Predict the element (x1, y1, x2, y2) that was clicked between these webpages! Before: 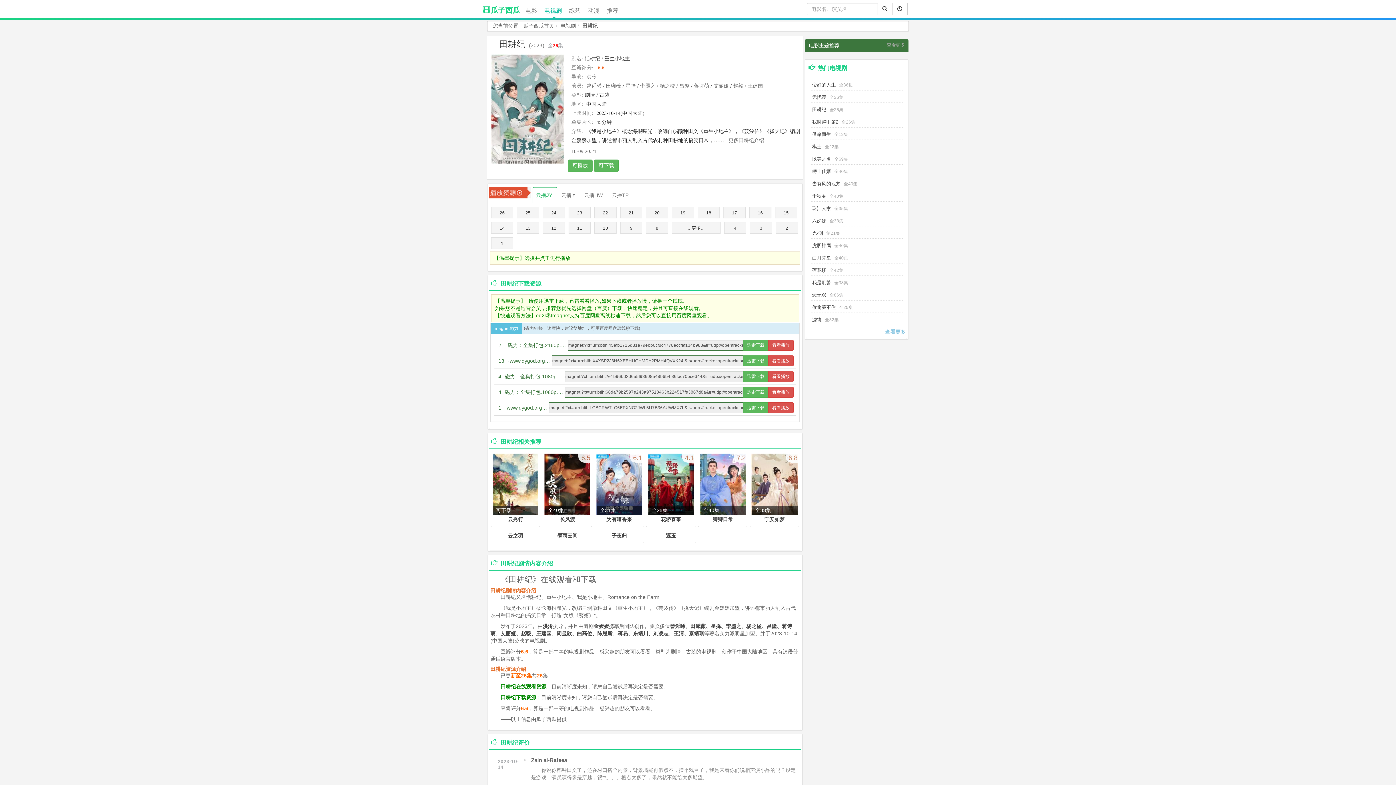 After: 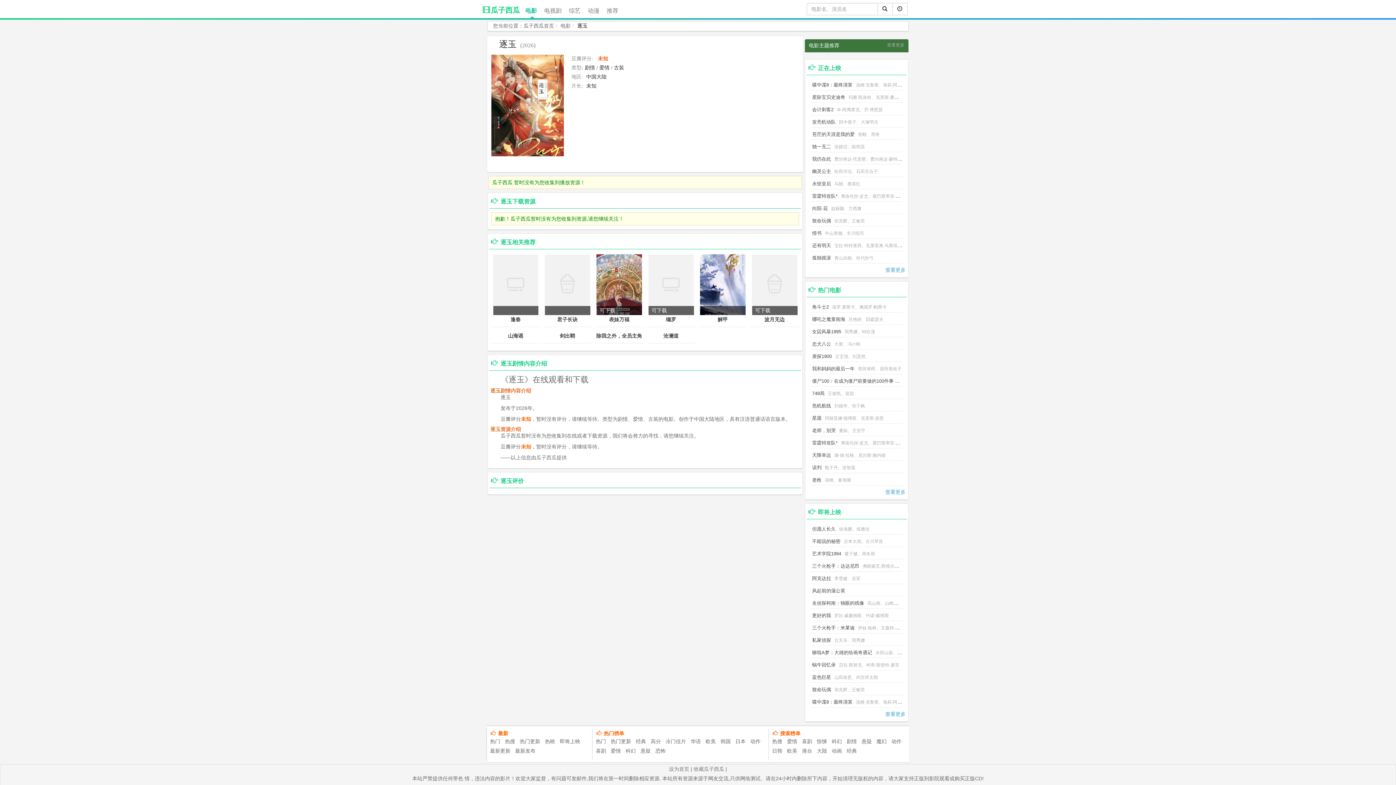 Action: bbox: (666, 532, 676, 538) label: 逐玉